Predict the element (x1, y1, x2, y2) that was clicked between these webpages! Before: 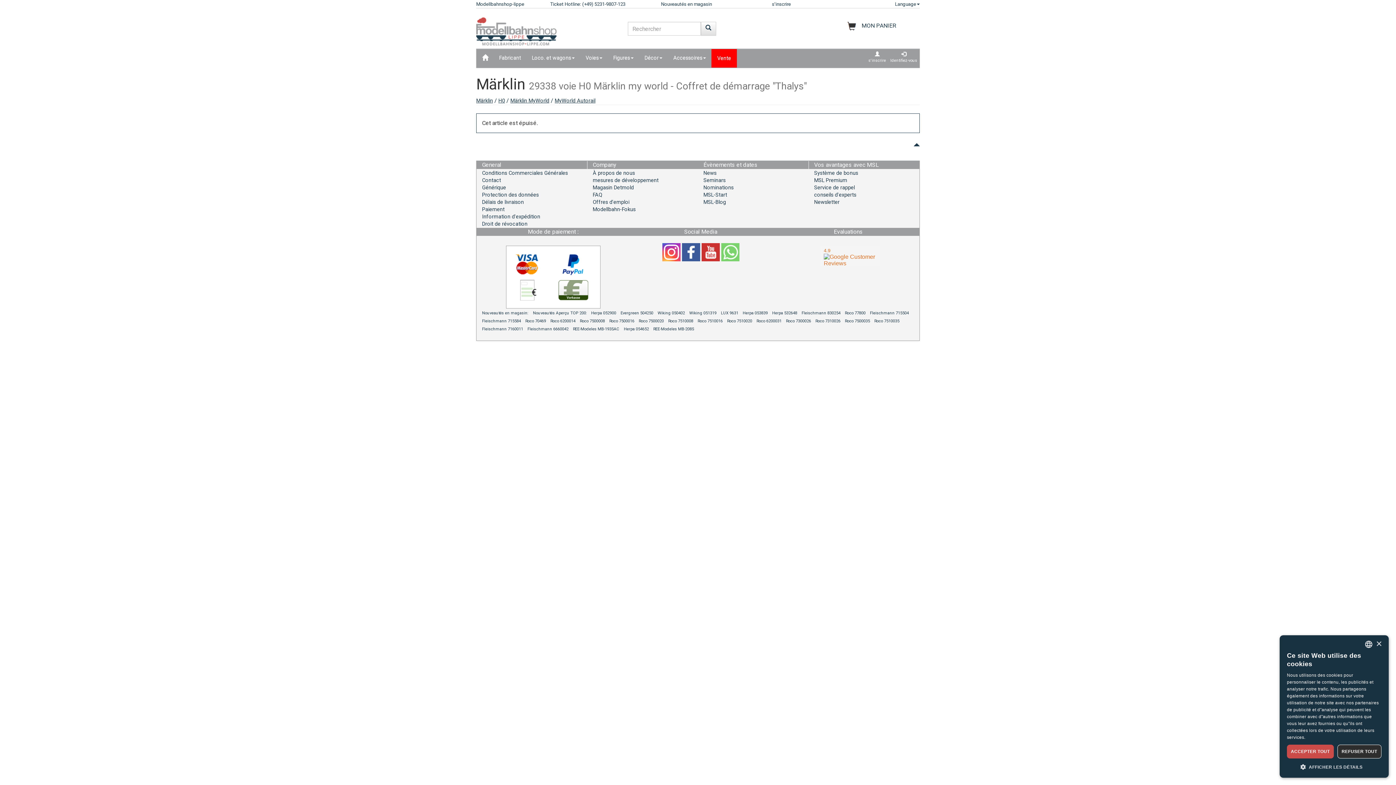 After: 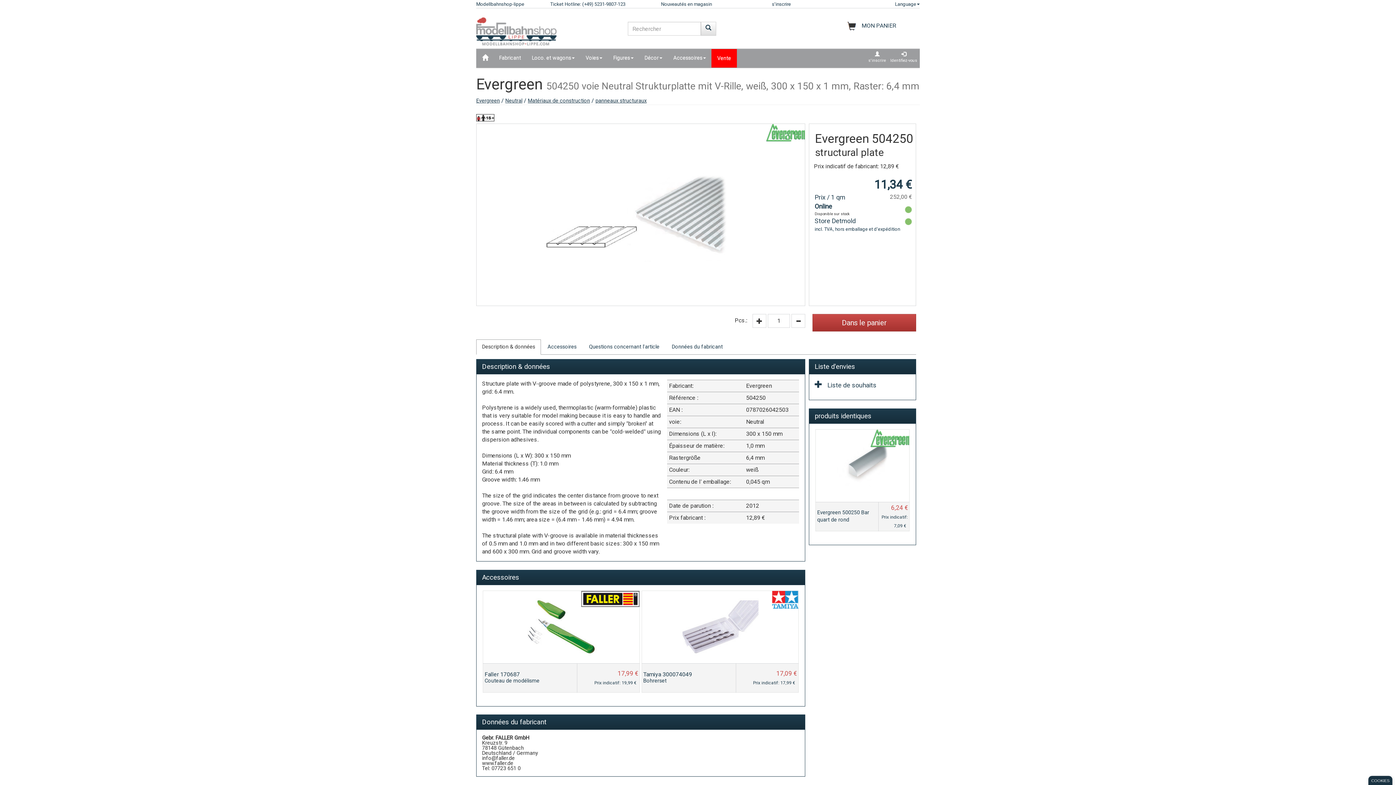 Action: label: Evergreen 504250 bbox: (620, 310, 653, 315)